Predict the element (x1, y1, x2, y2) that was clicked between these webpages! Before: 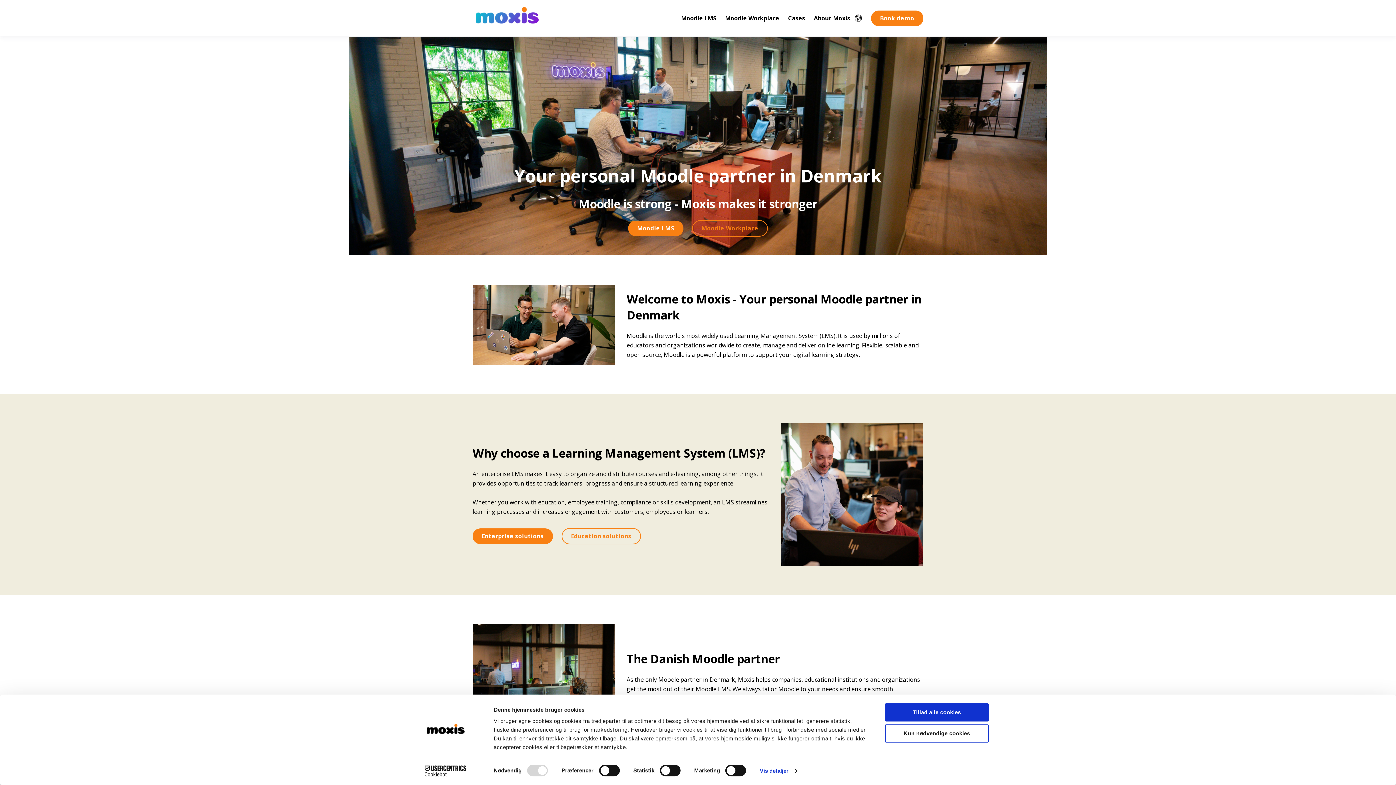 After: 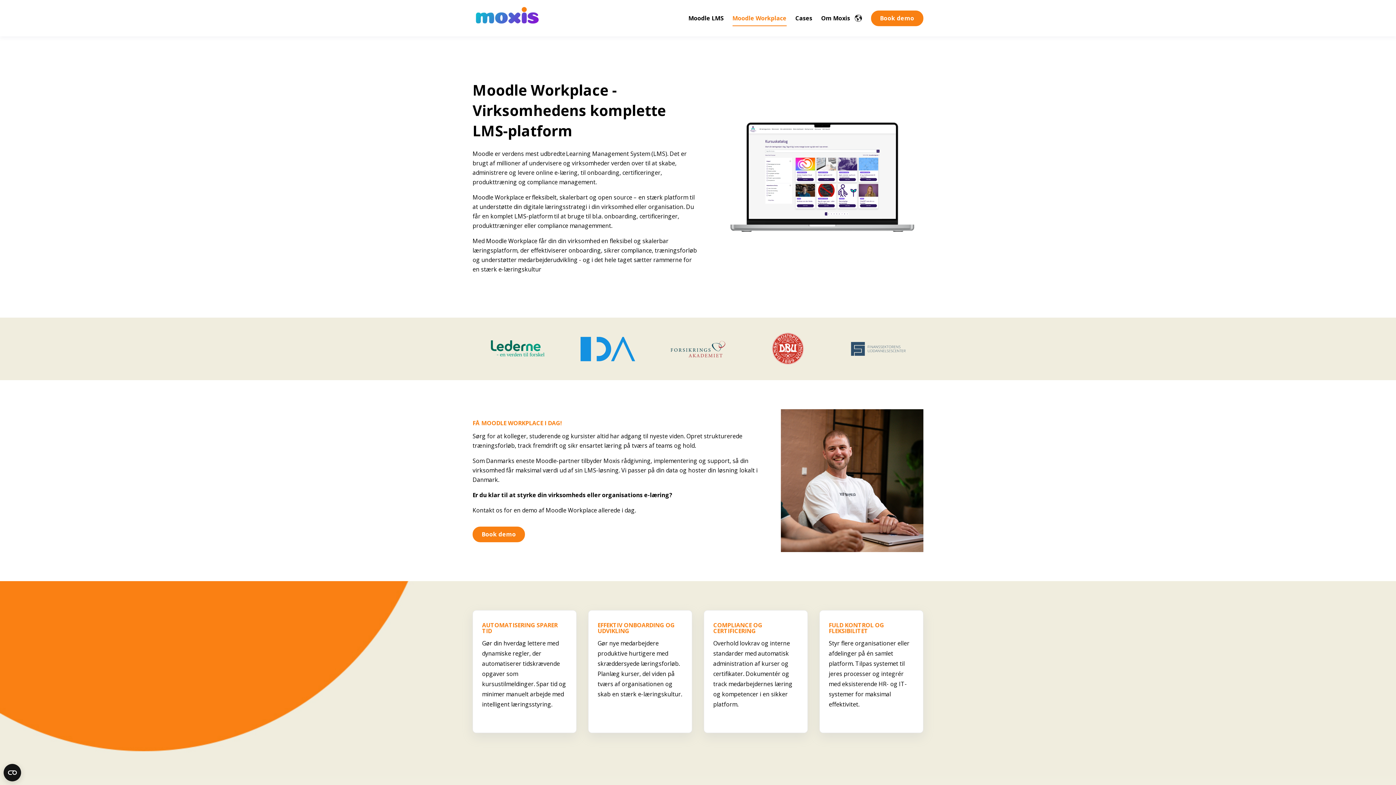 Action: label: Moodle Workplace bbox: (725, 9, 779, 26)